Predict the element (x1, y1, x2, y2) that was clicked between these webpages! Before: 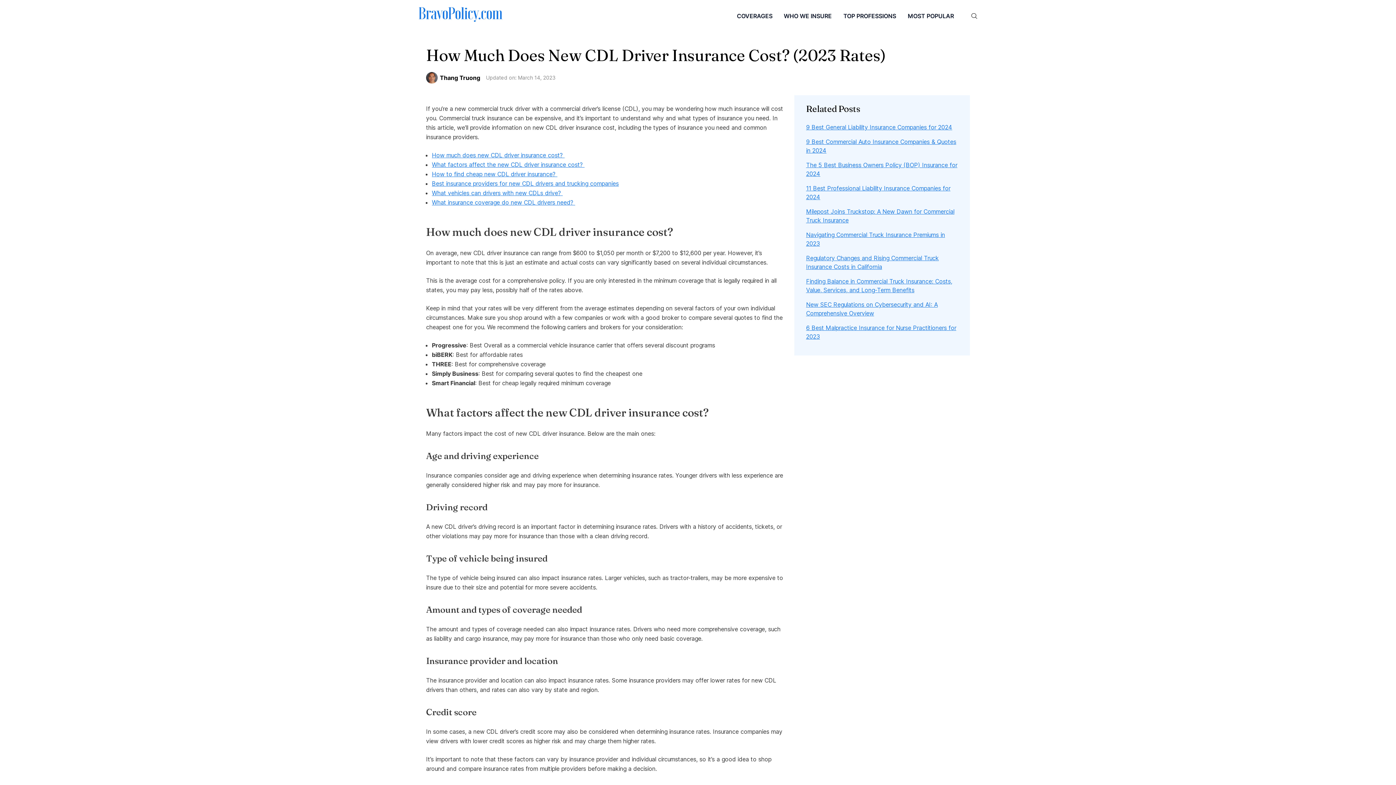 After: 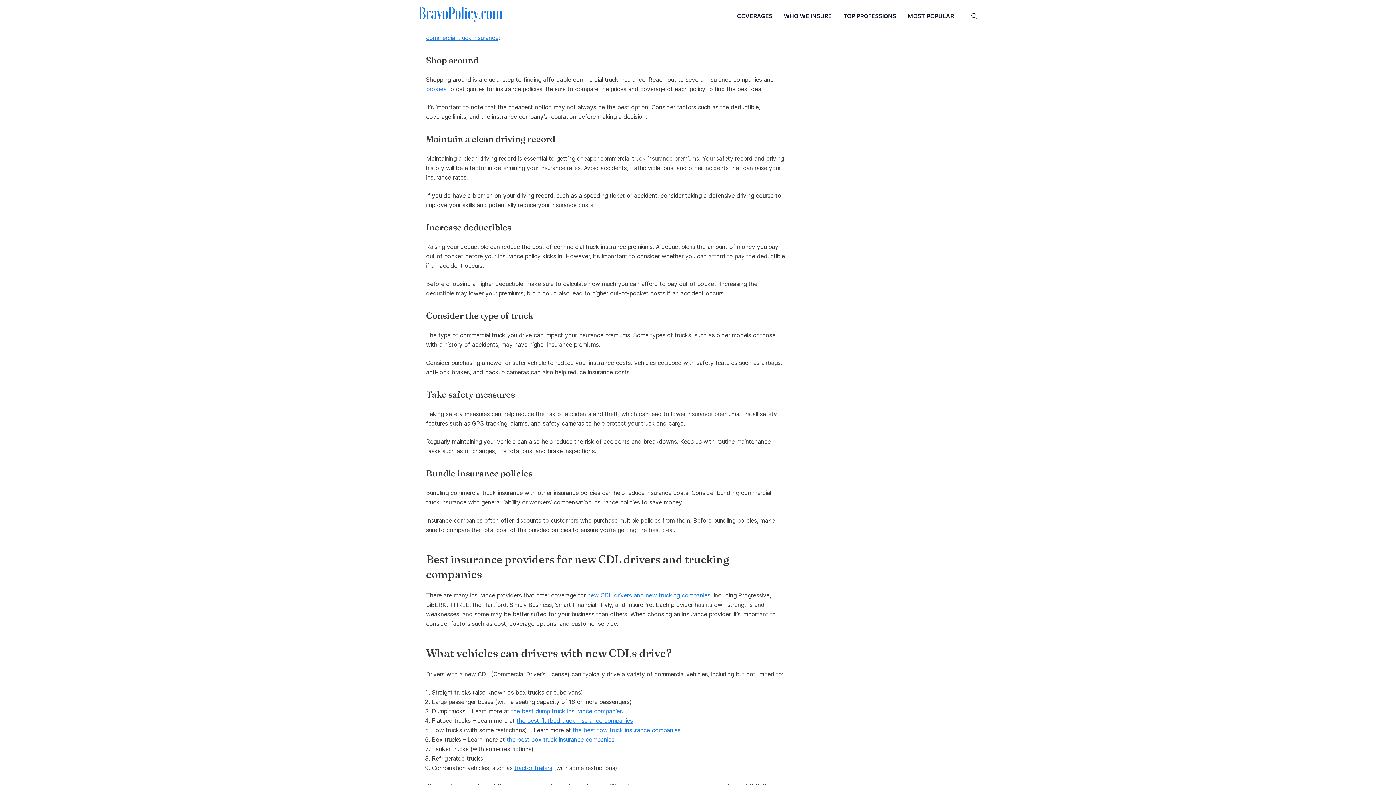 Action: label: How to find cheap new CDL driver insurance?  bbox: (432, 170, 557, 177)